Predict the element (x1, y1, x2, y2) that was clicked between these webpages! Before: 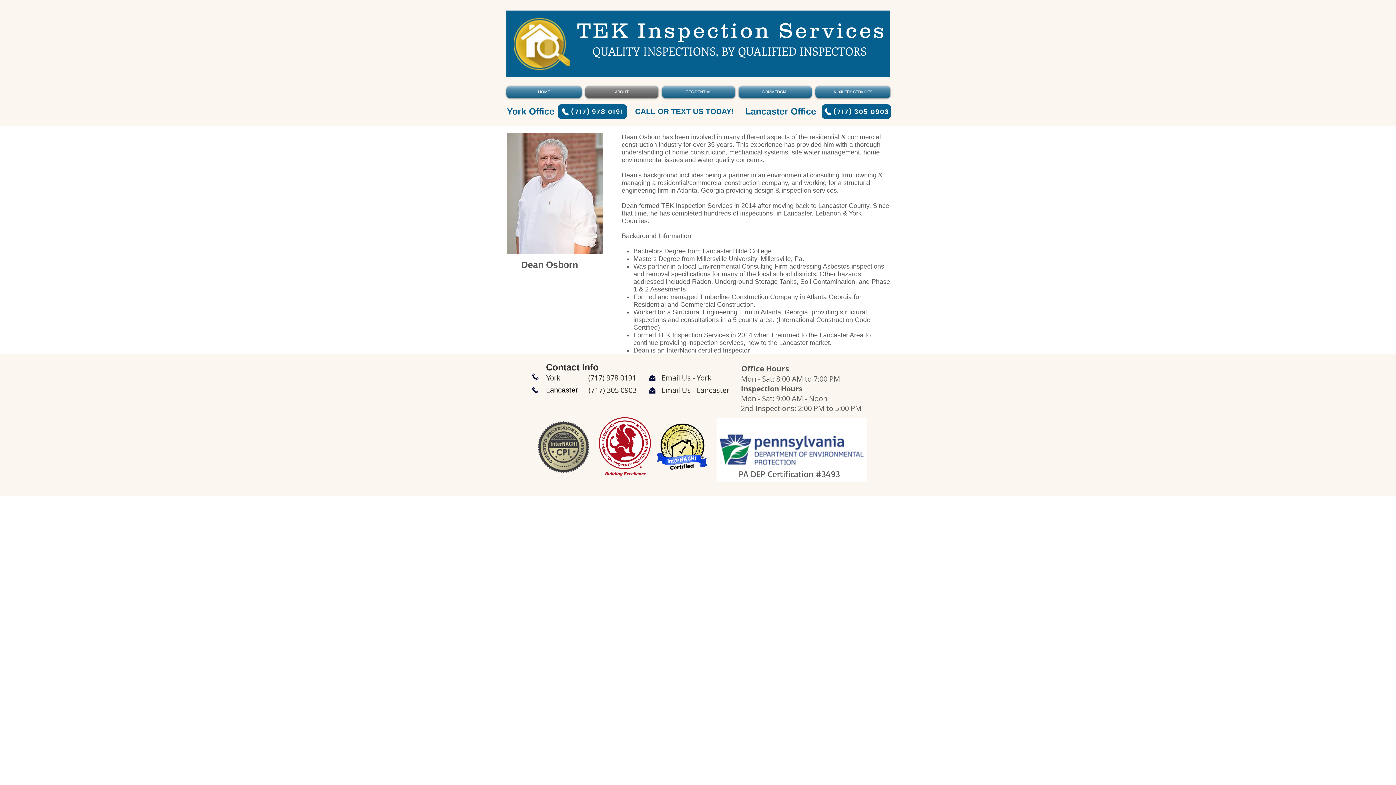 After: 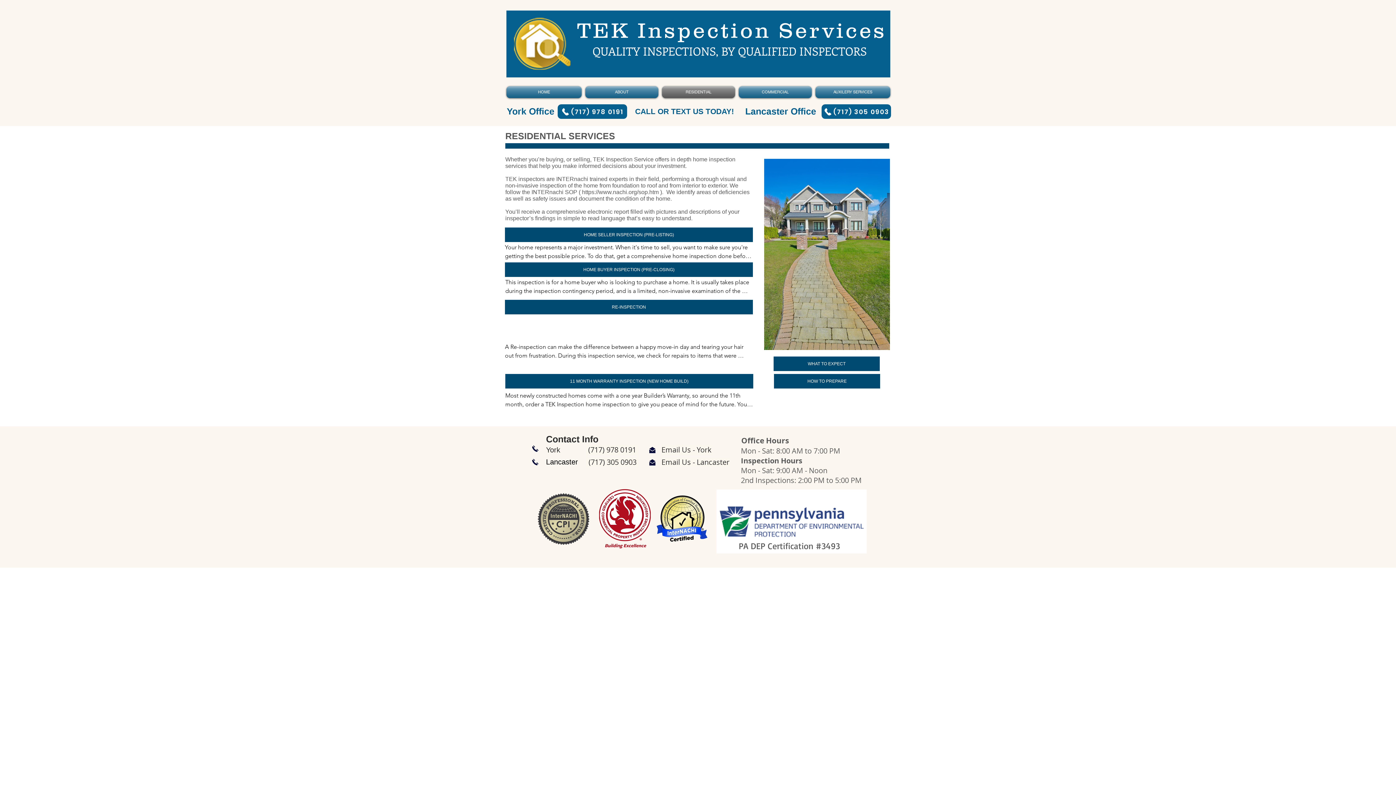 Action: label: RESIDENTIAL bbox: (660, 86, 737, 98)